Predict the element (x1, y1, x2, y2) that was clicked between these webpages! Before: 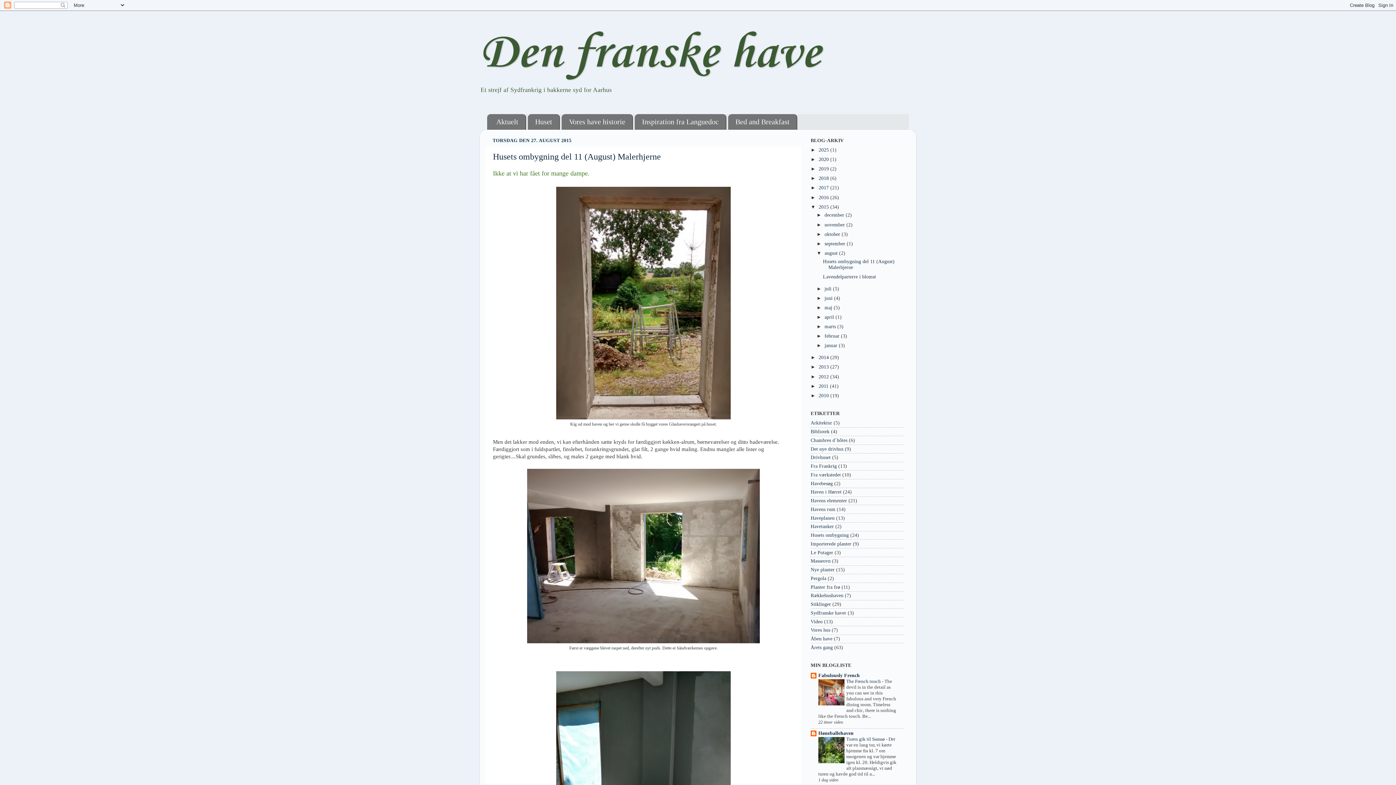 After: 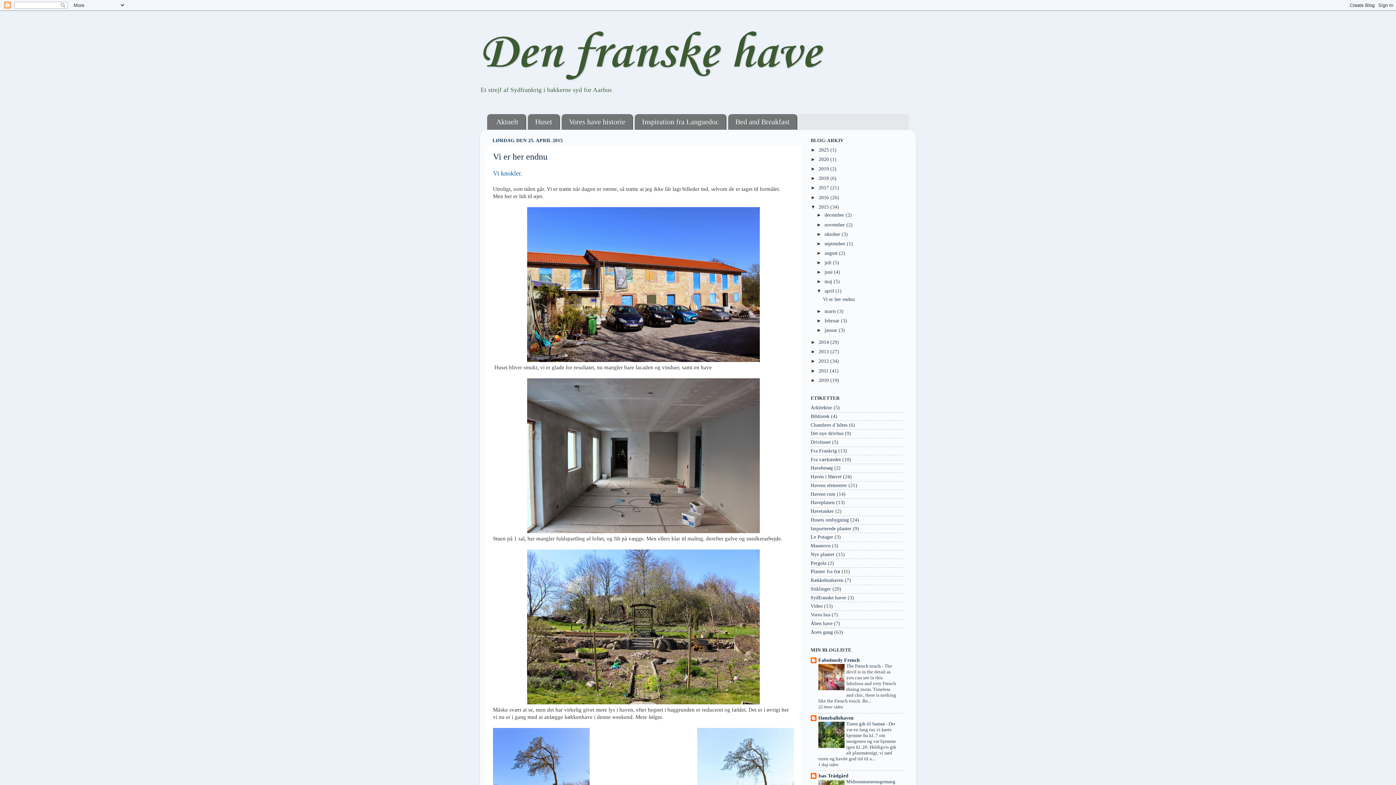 Action: bbox: (824, 314, 835, 320) label: april 